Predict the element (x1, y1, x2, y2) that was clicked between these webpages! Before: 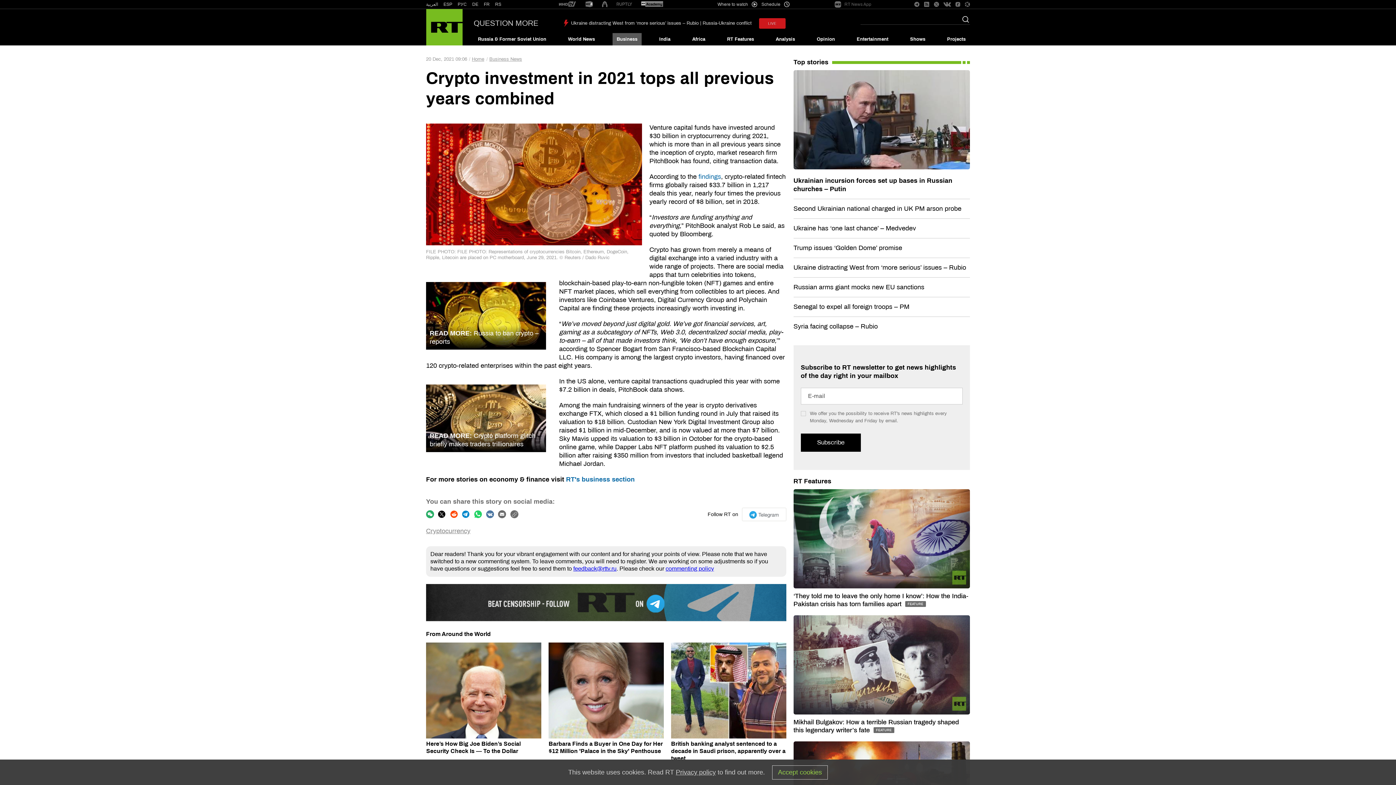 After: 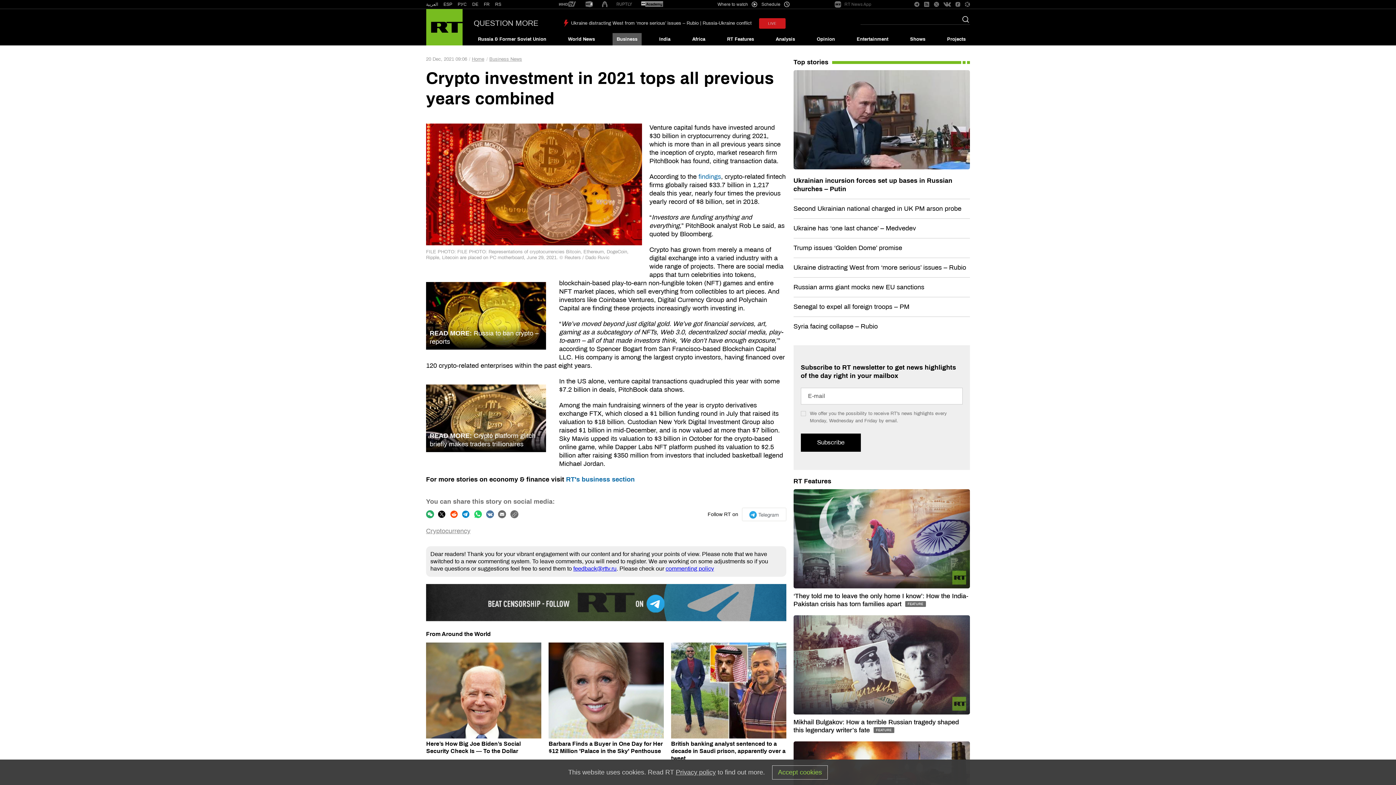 Action: bbox: (616, 2, 632, 6)